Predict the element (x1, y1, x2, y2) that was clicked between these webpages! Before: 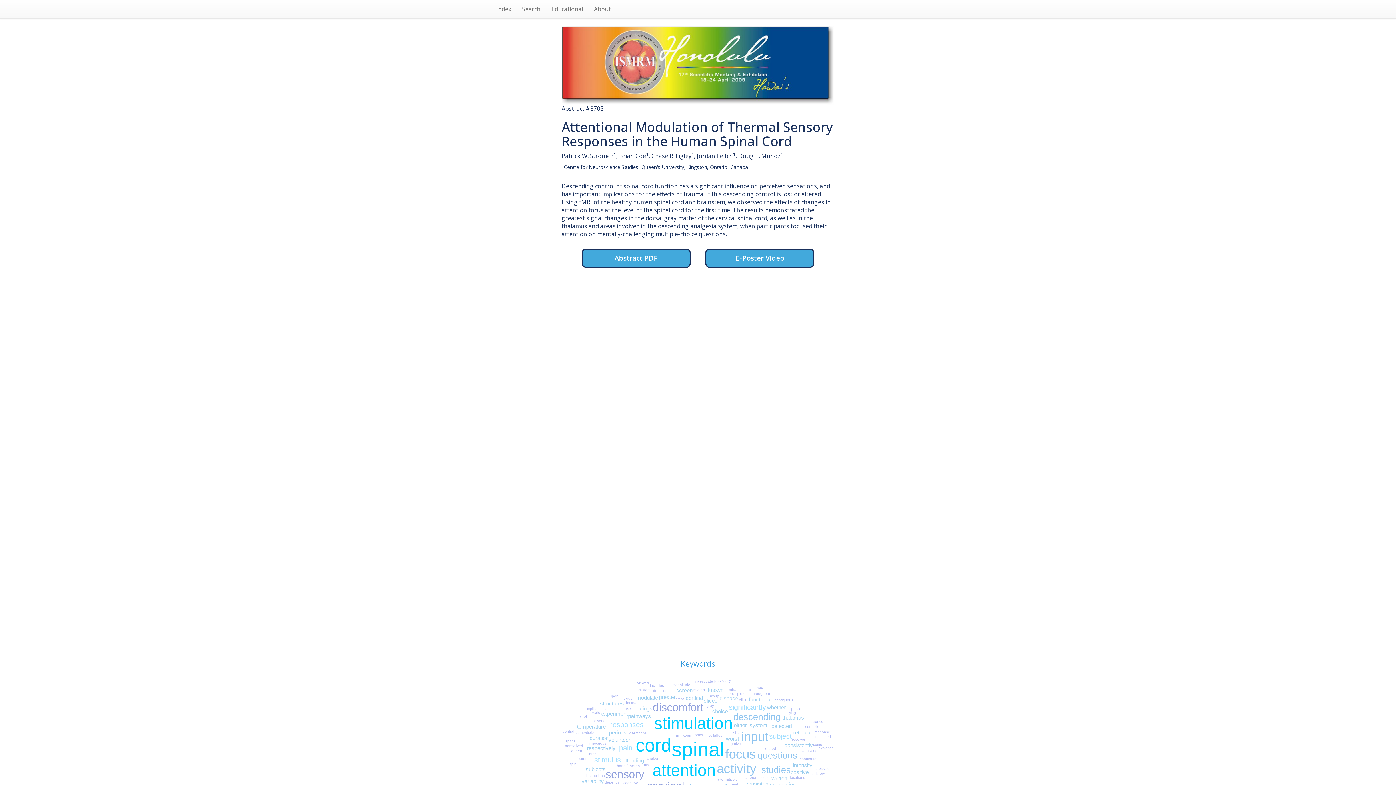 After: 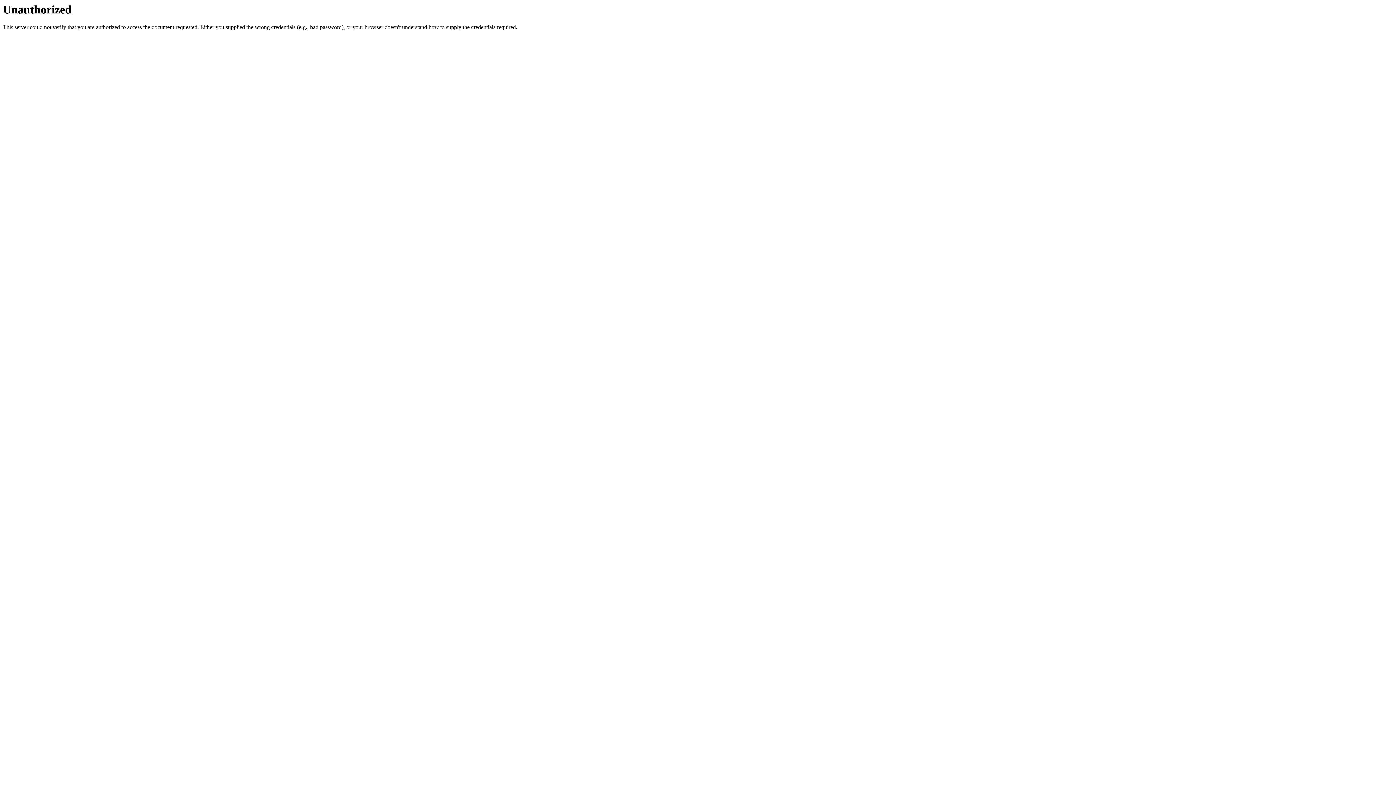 Action: bbox: (705, 248, 814, 268) label: E-Poster Video